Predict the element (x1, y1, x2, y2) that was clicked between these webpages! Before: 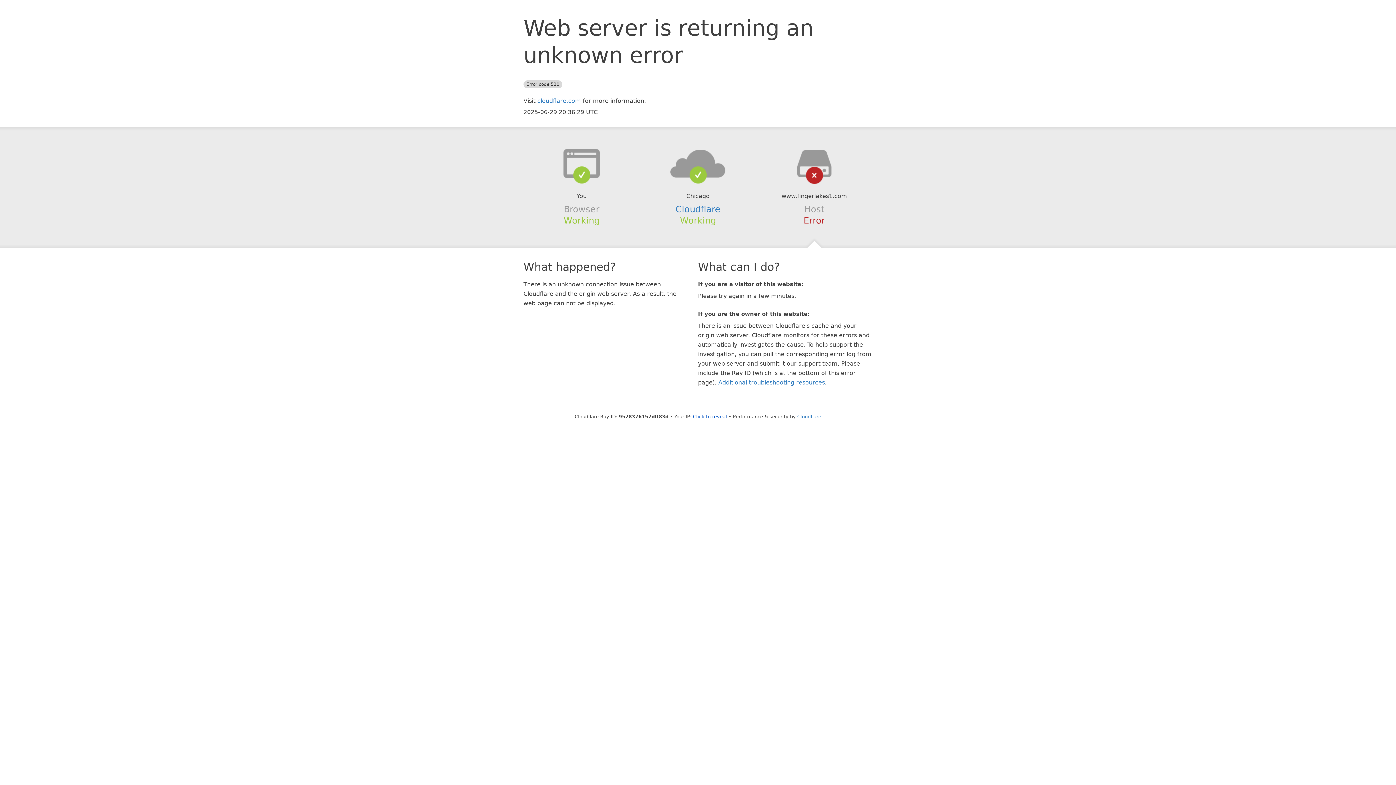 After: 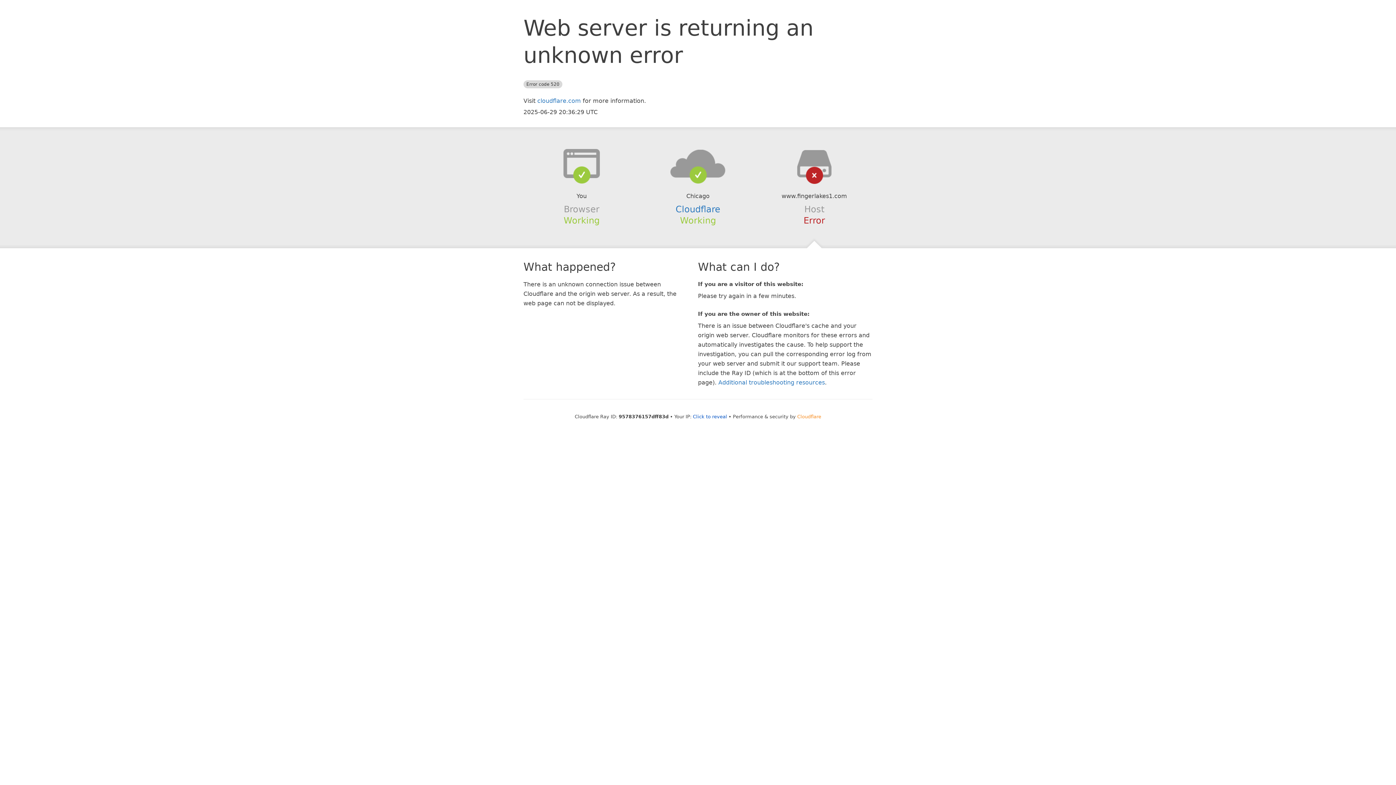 Action: label: Cloudflare bbox: (797, 414, 821, 419)